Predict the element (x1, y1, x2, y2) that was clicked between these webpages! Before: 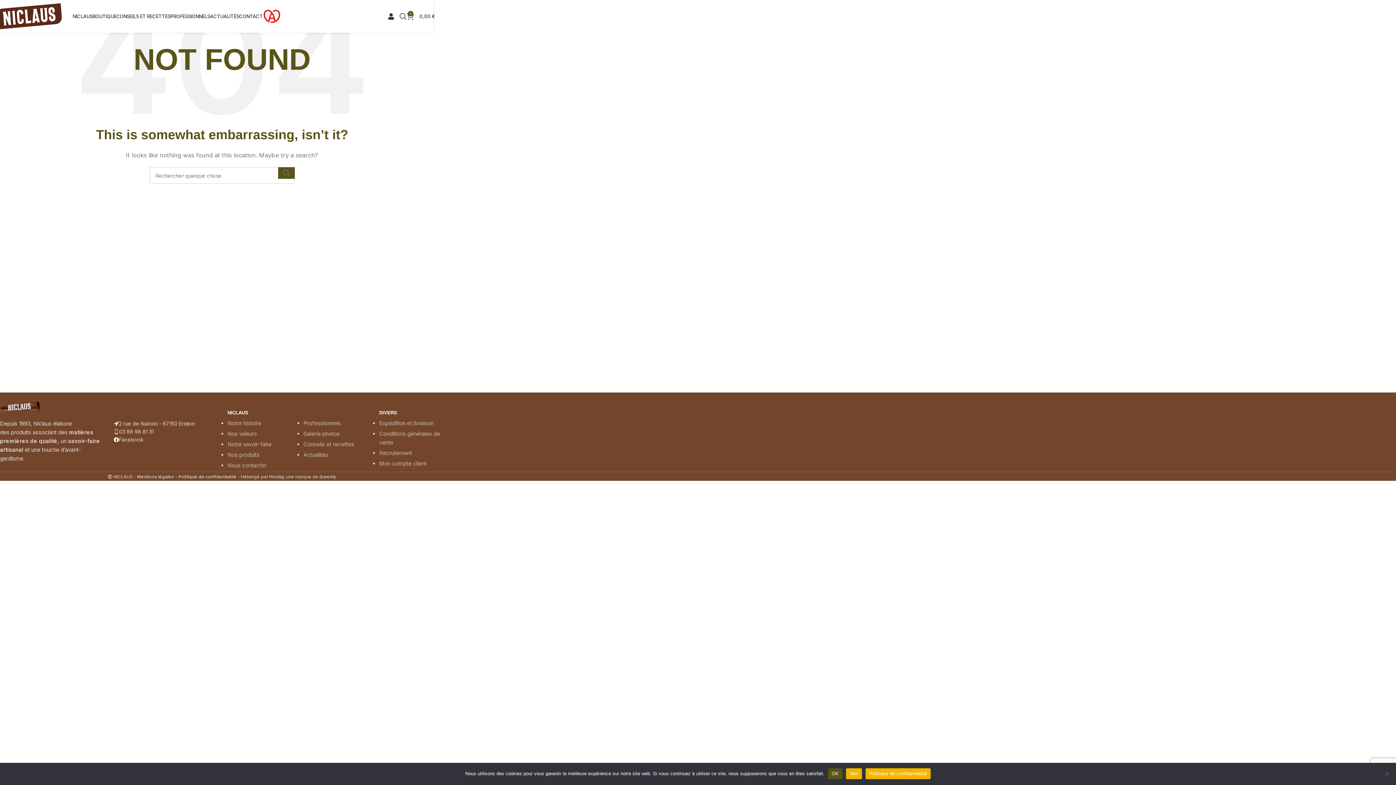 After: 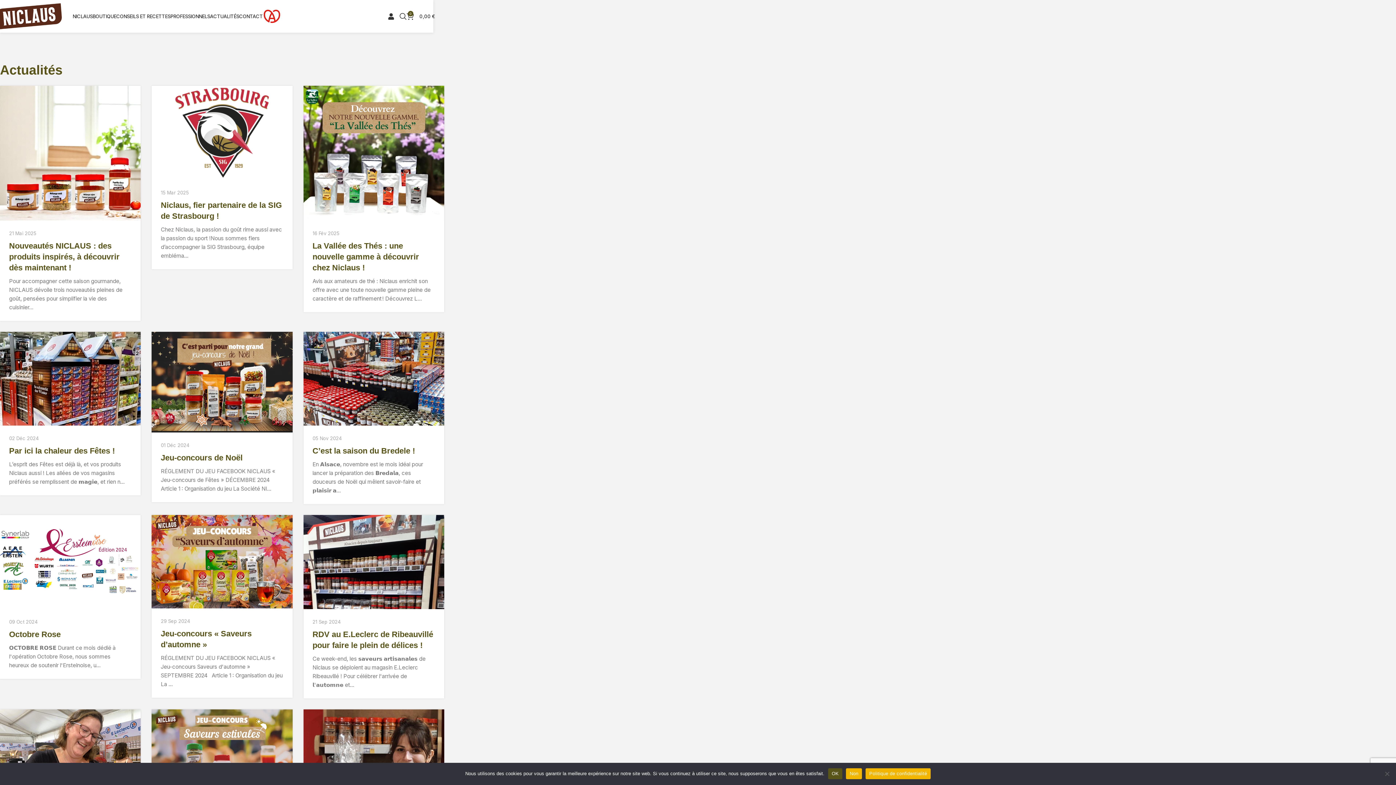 Action: label: Actualités bbox: (303, 451, 328, 458)